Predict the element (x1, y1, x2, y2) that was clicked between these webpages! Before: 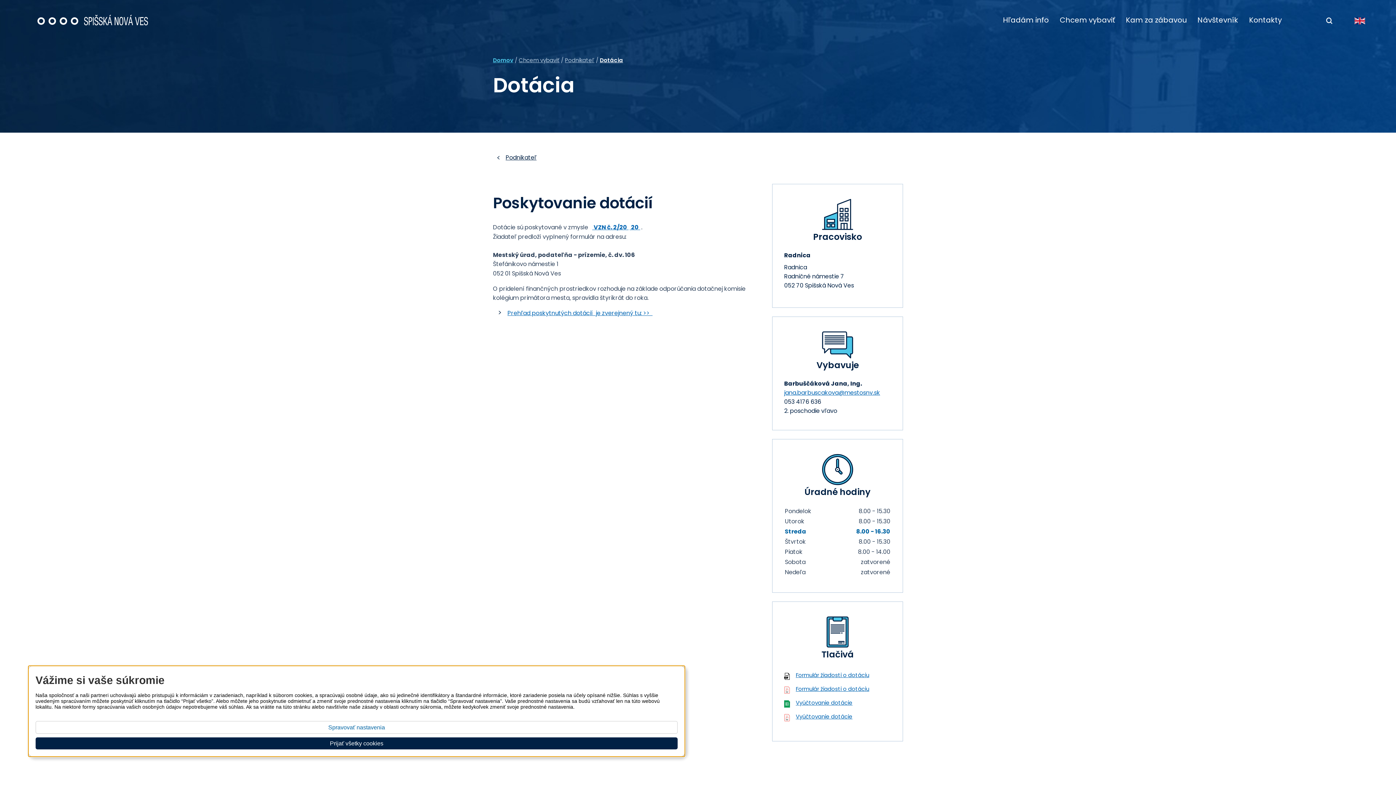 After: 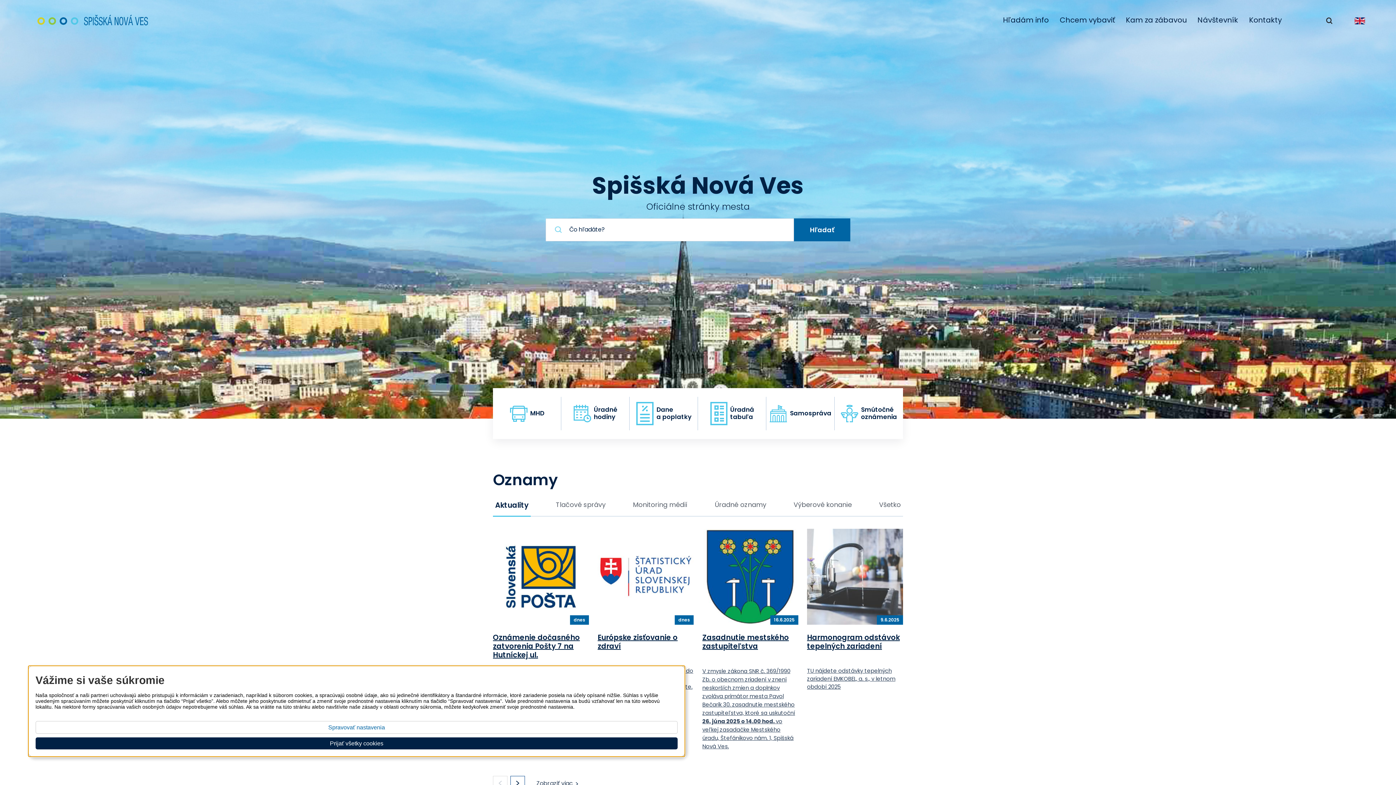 Action: bbox: (493, 56, 513, 64) label: Domov